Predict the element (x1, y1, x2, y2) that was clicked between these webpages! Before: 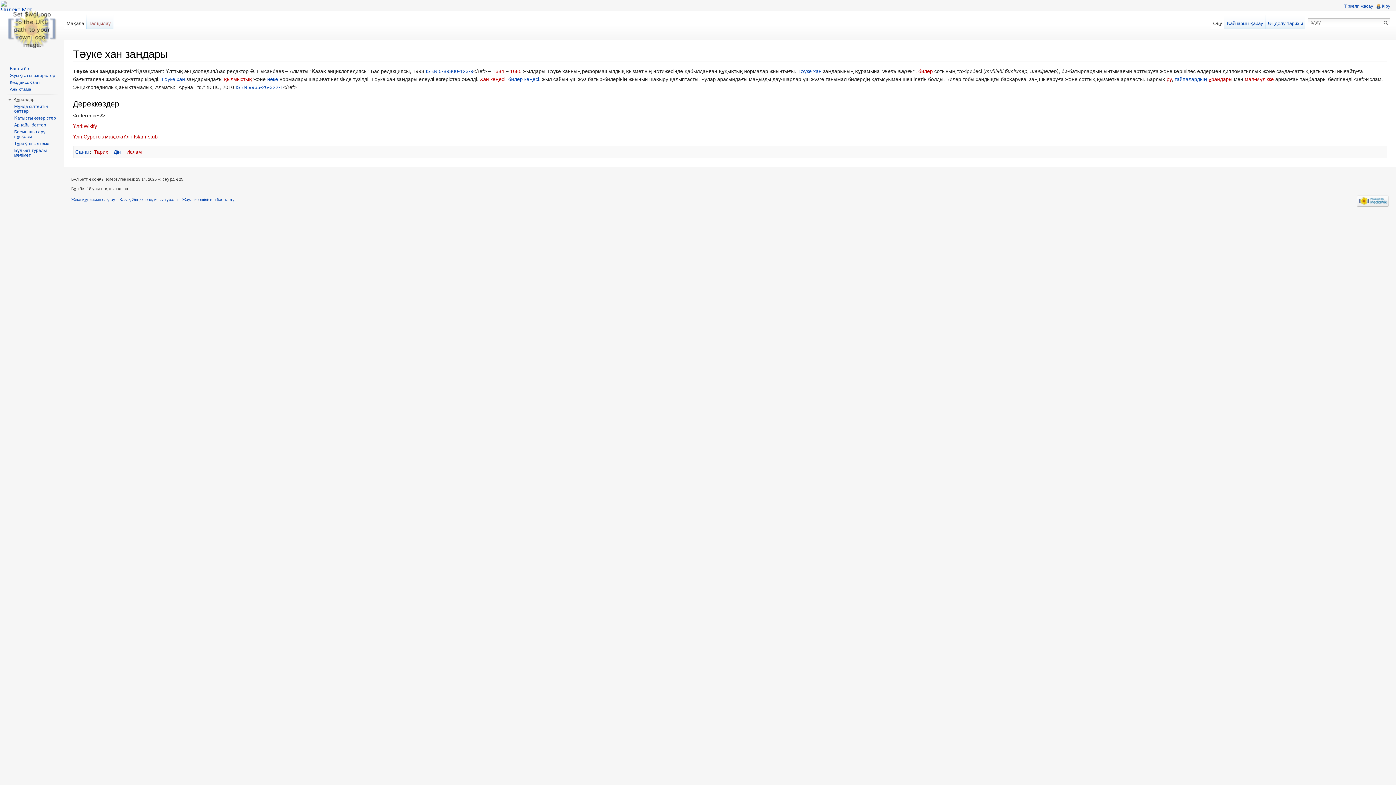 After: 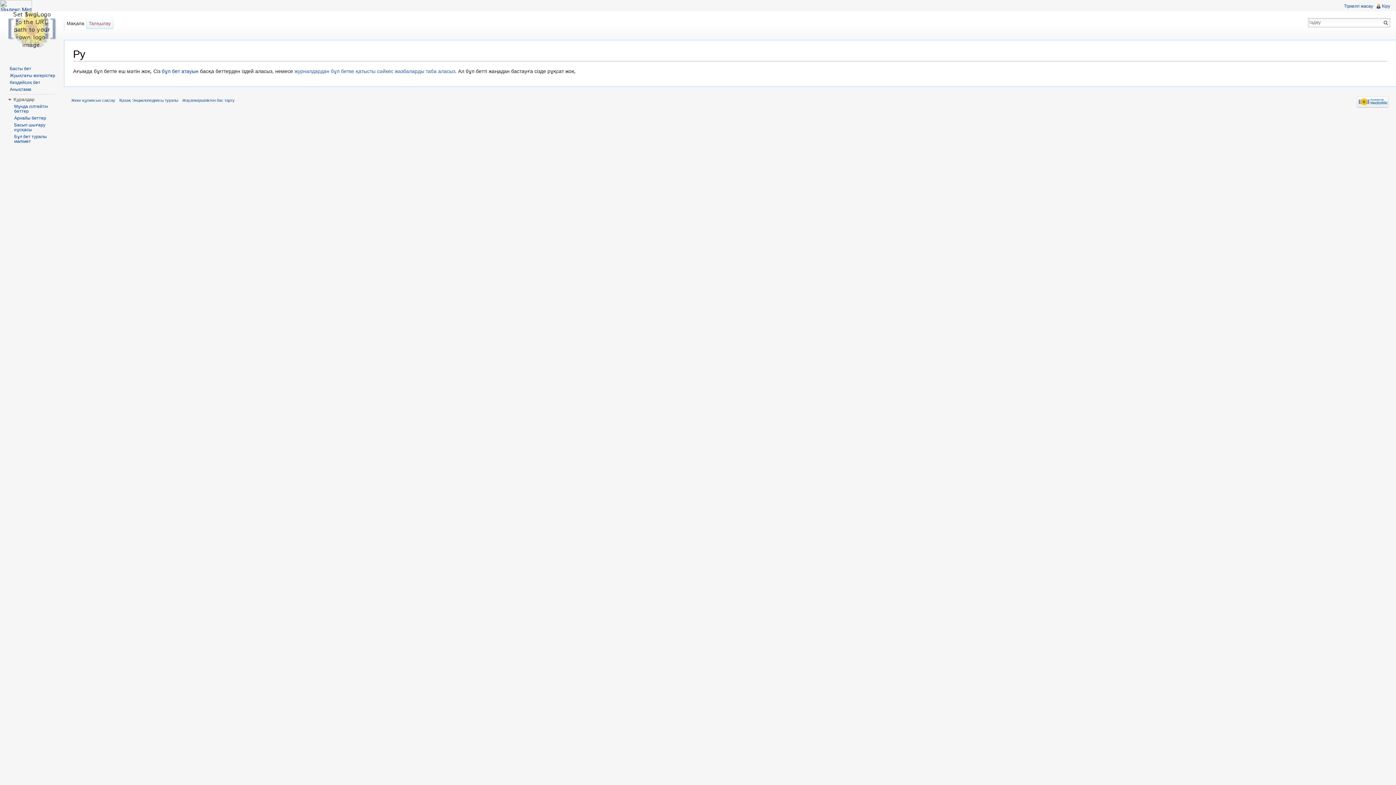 Action: label: ру bbox: (1166, 76, 1172, 82)